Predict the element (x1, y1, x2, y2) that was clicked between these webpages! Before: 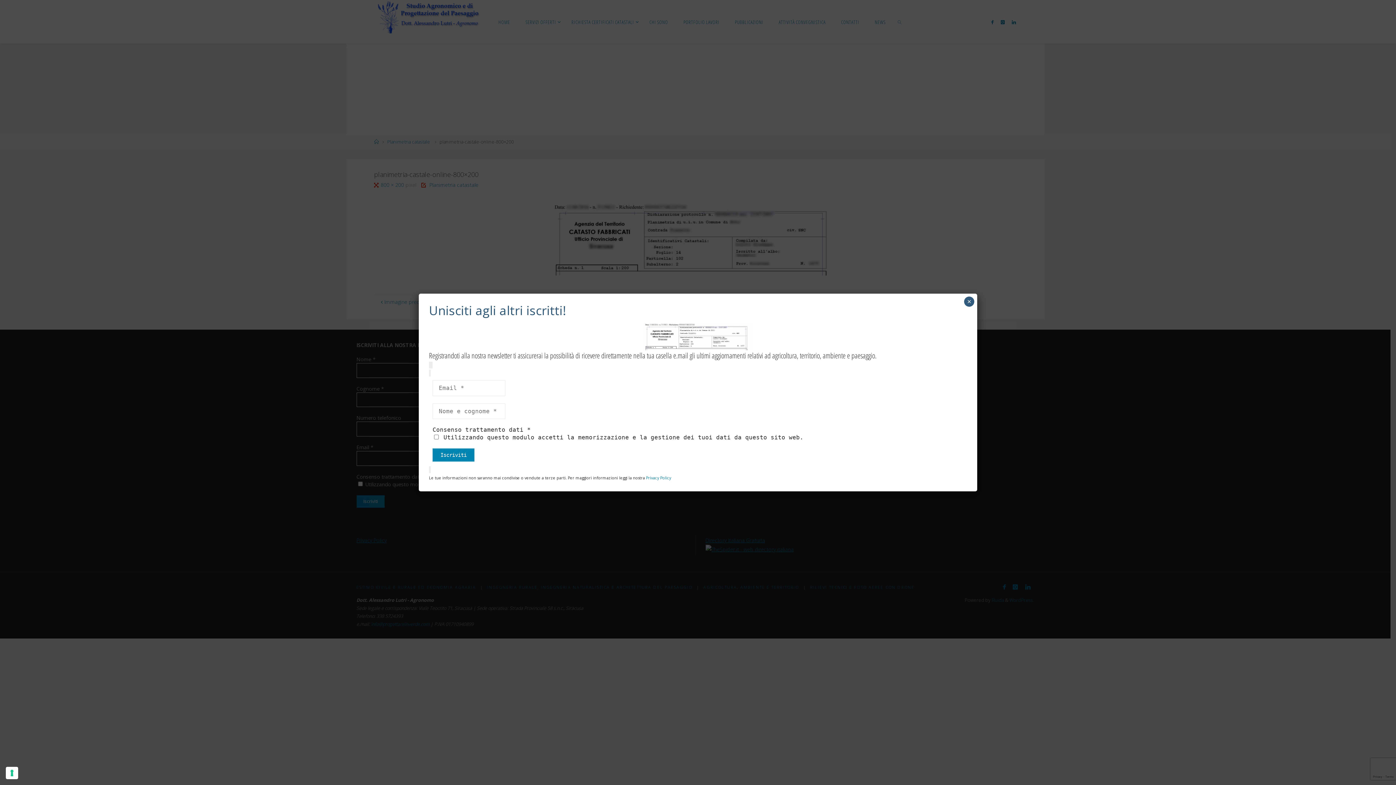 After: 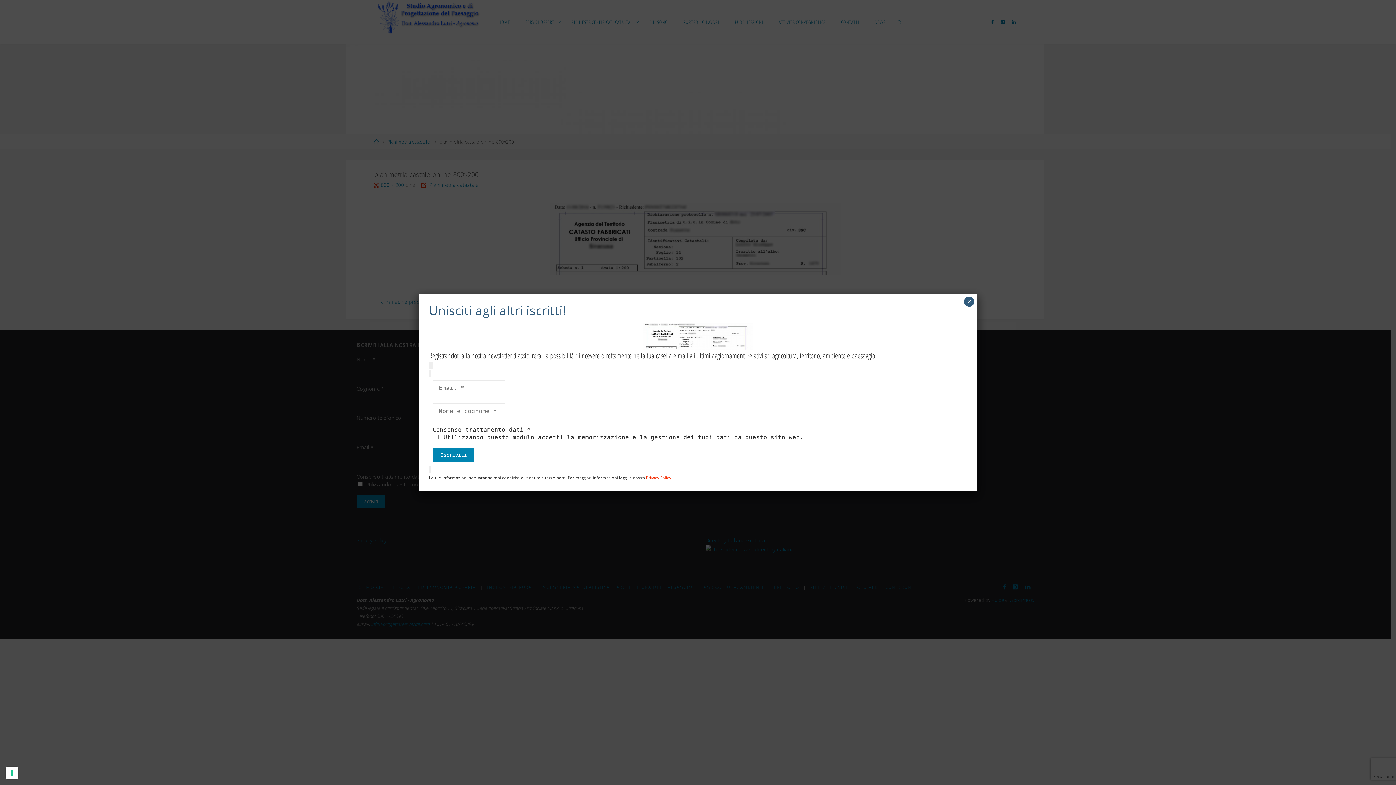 Action: bbox: (646, 474, 671, 481) label: Privacy Policy